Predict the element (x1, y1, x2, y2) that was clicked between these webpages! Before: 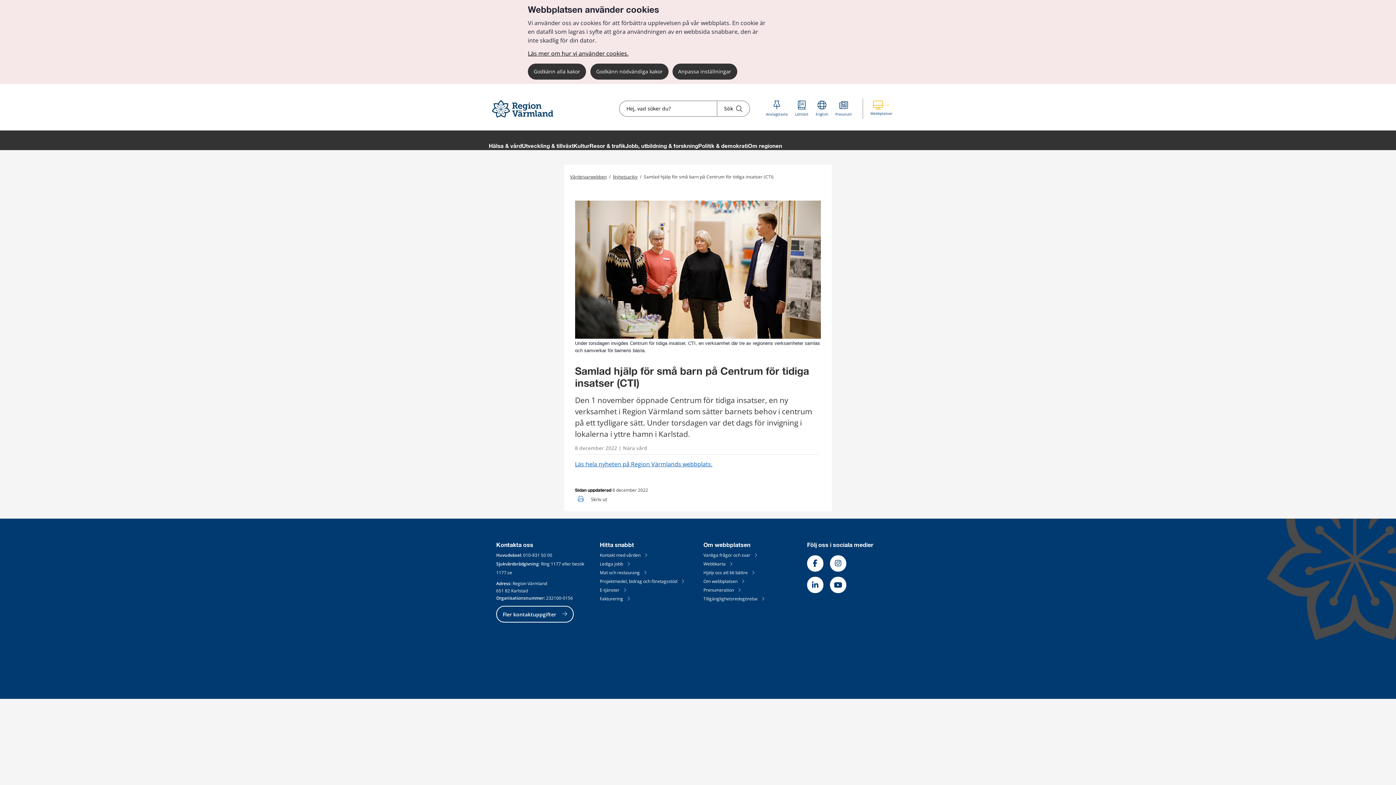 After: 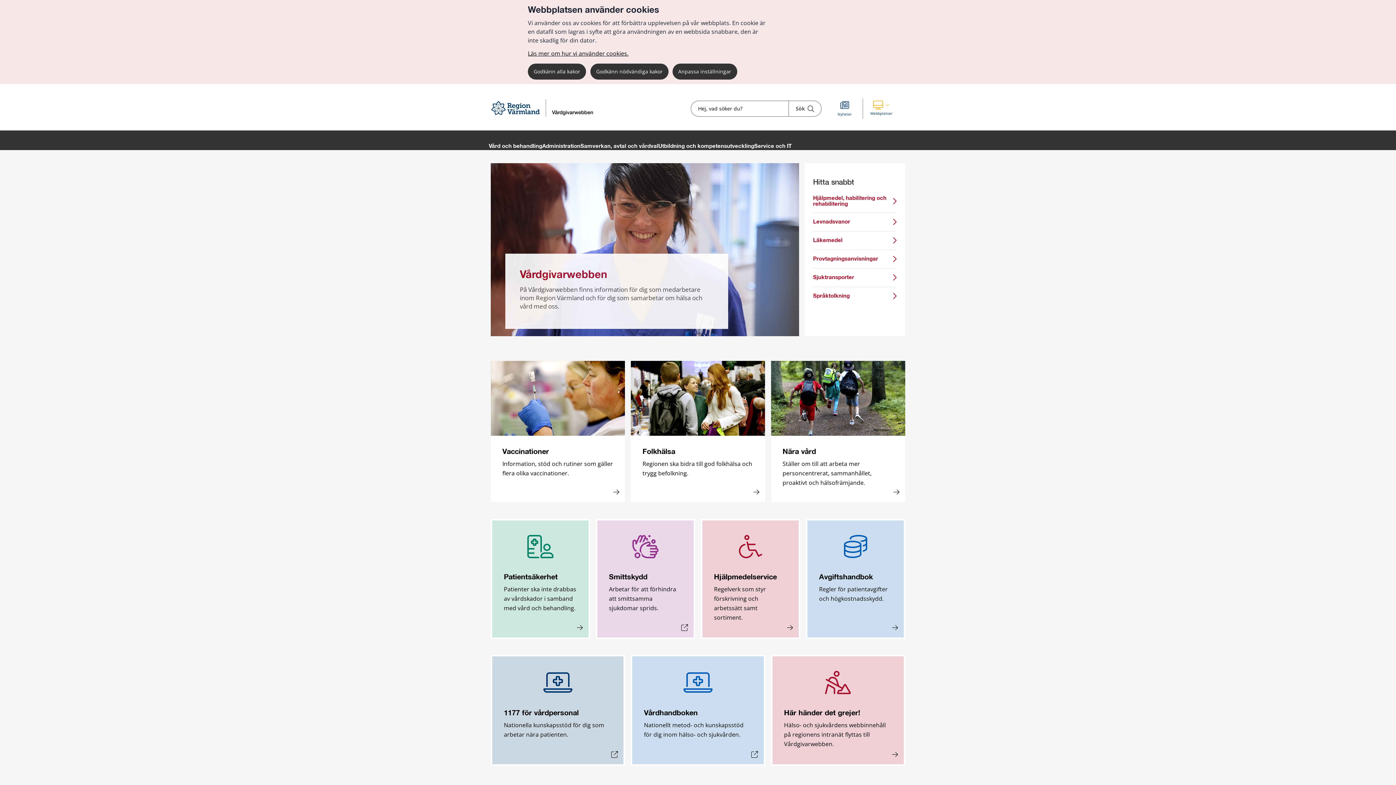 Action: label: Vårdgivarwebben bbox: (570, 172, 606, 181)